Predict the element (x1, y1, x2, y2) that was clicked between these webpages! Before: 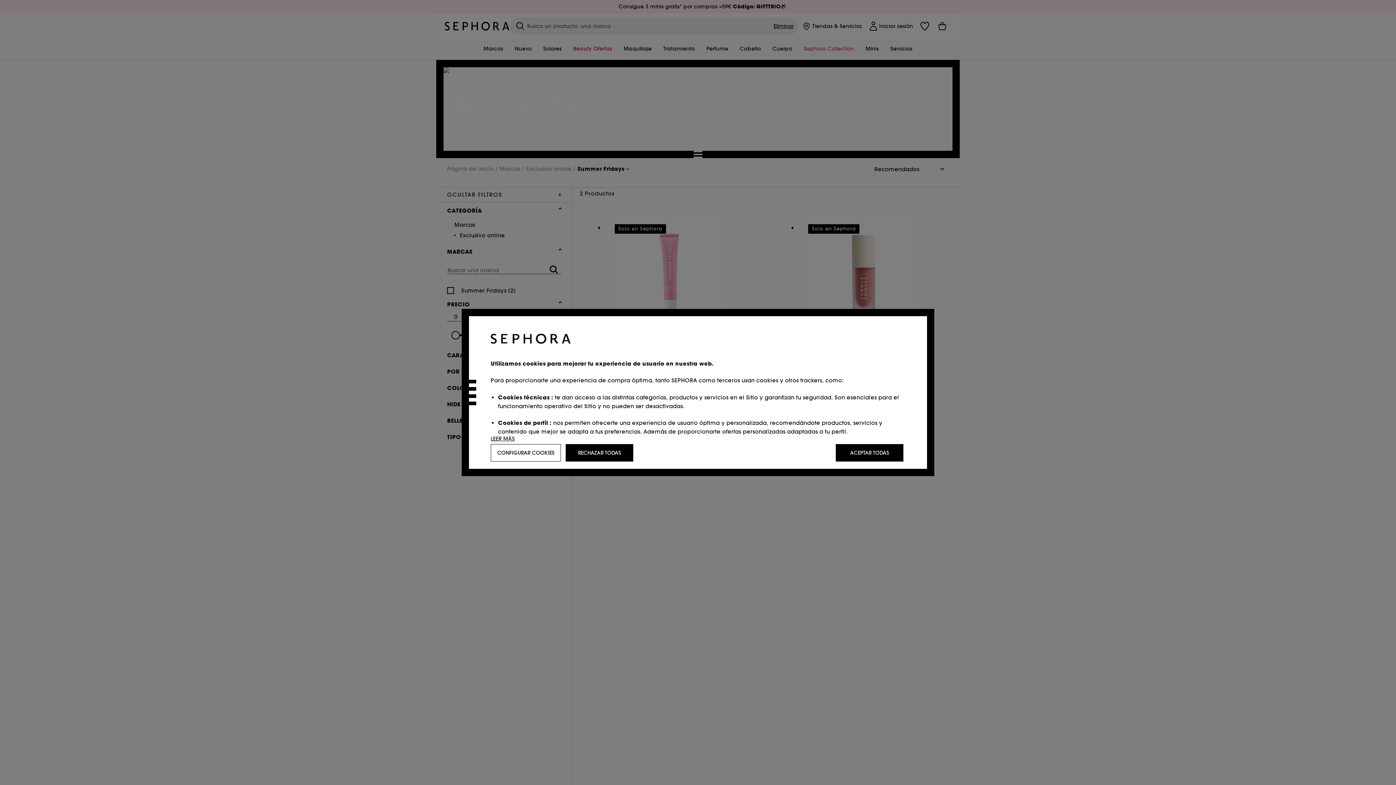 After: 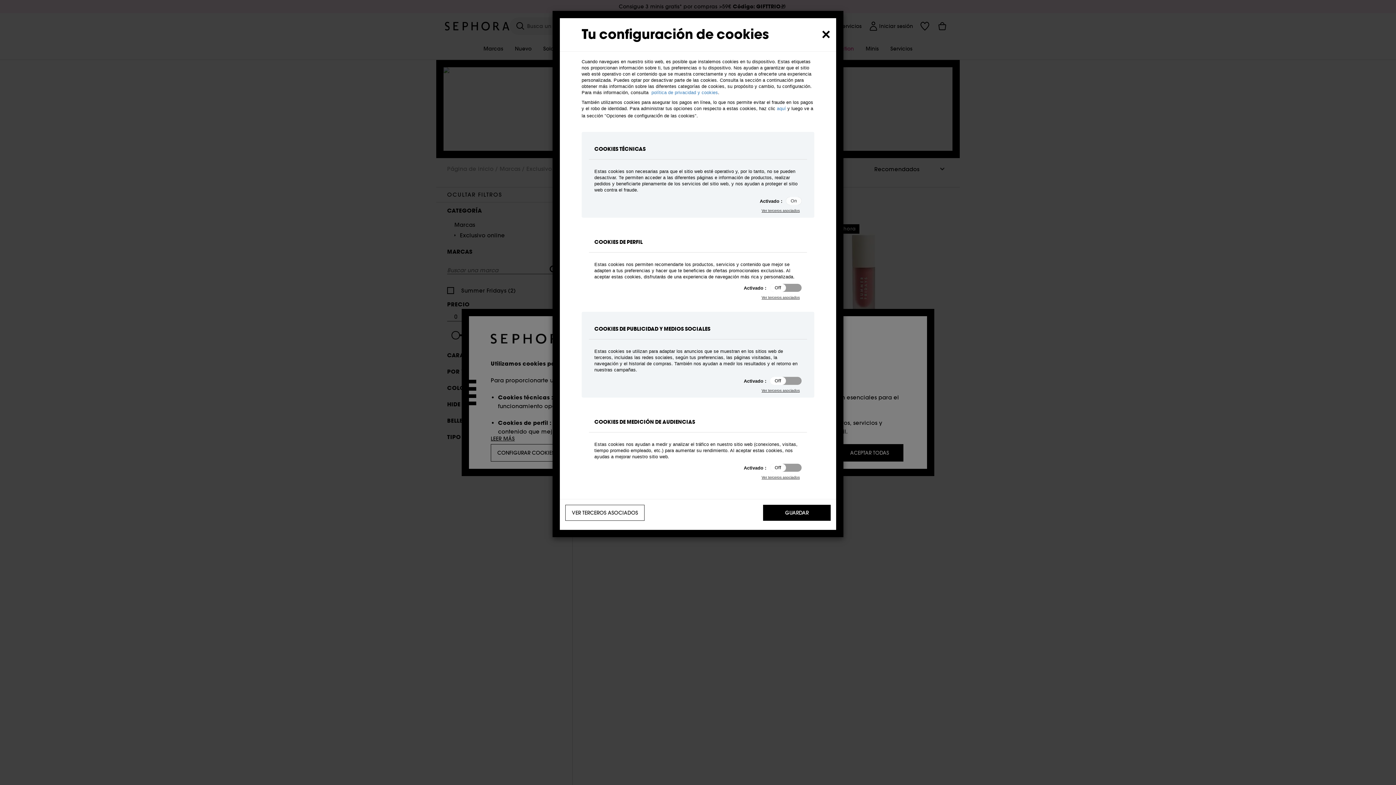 Action: label: CONFIGURAR COOKIES bbox: (490, 444, 561, 461)